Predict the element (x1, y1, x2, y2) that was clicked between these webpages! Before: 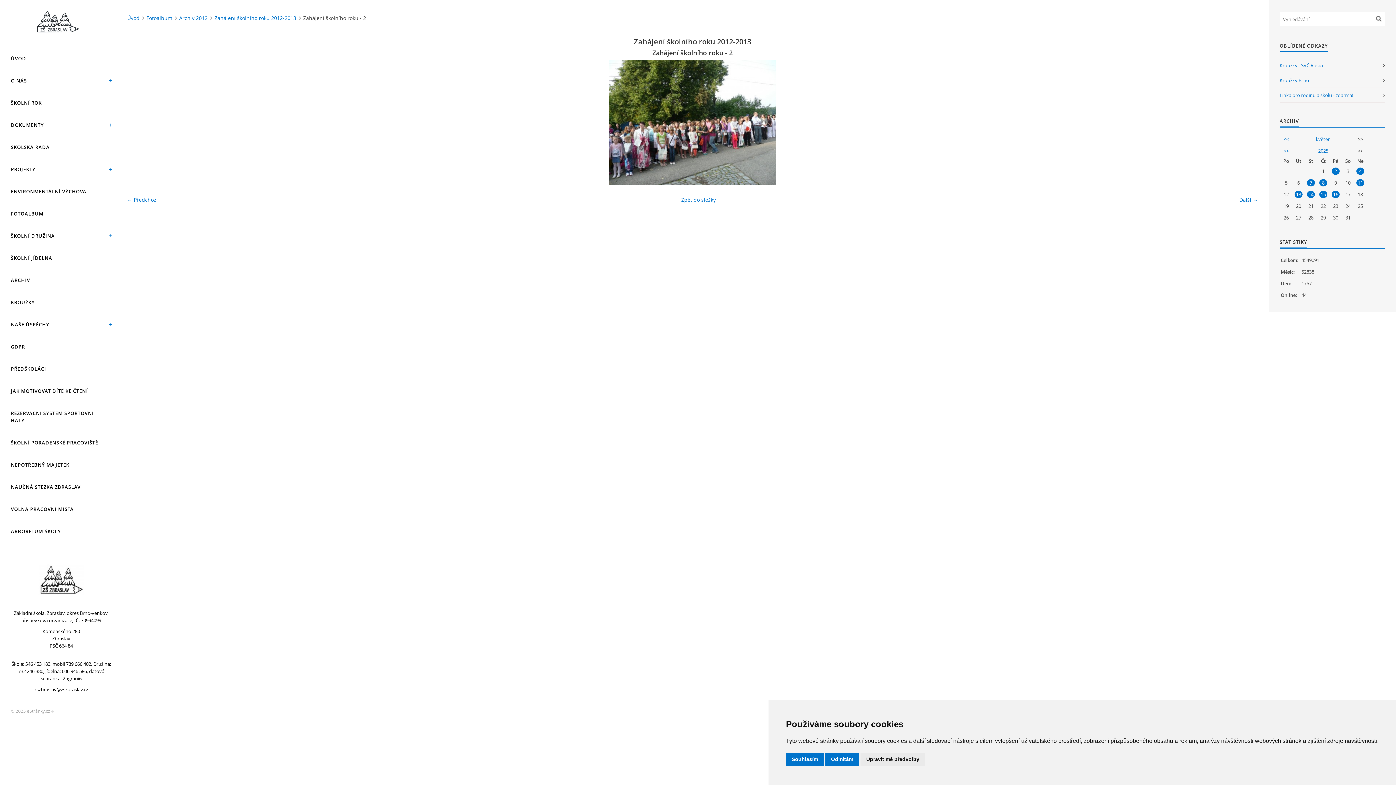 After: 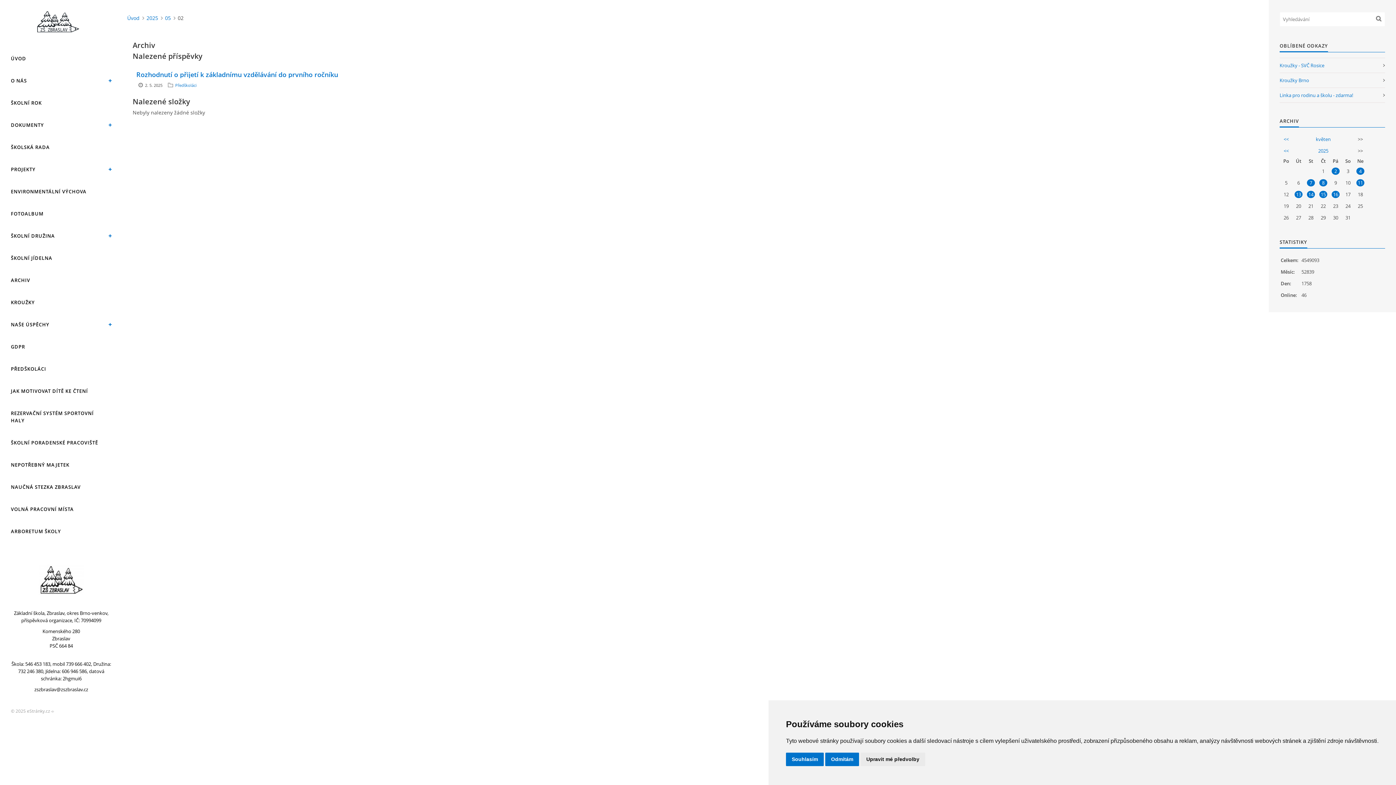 Action: label: 2 bbox: (1332, 167, 1340, 174)